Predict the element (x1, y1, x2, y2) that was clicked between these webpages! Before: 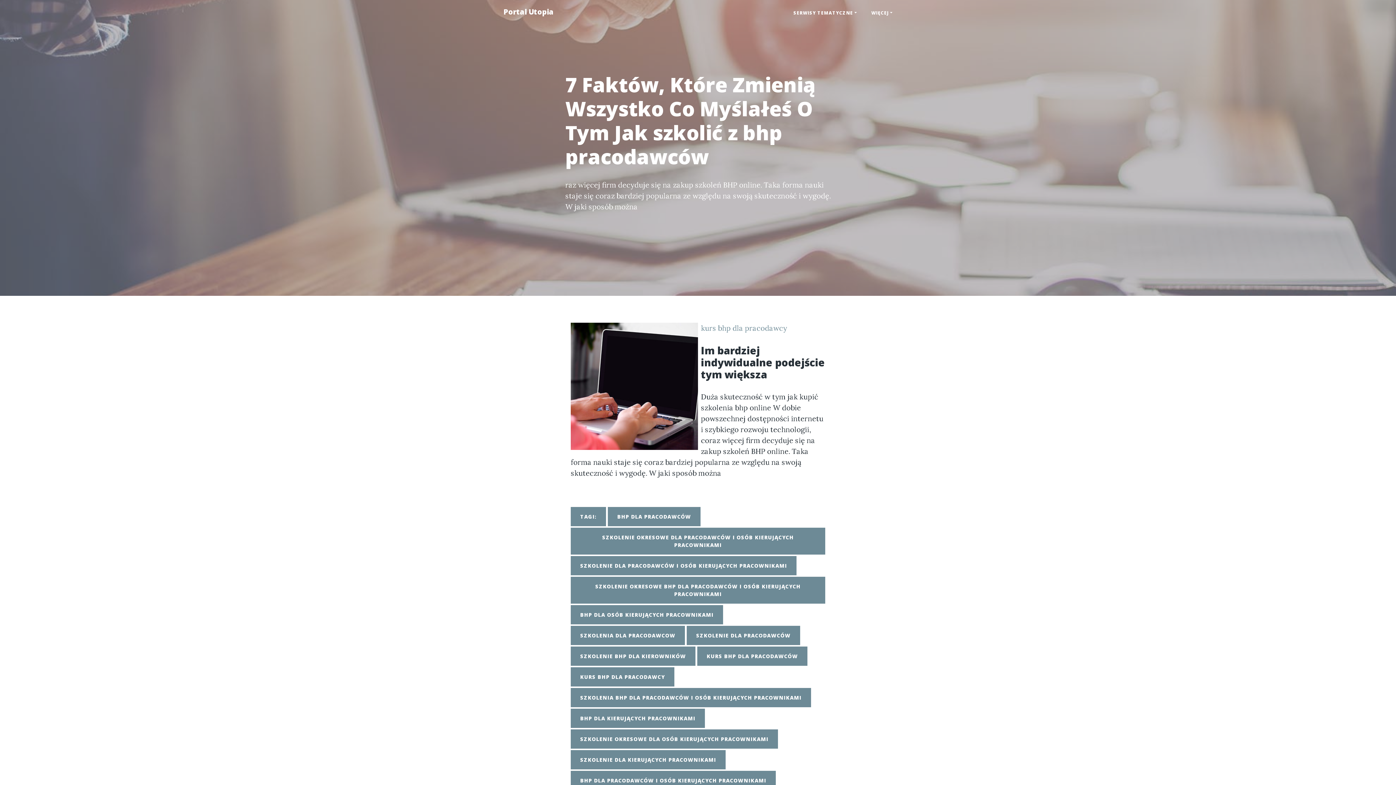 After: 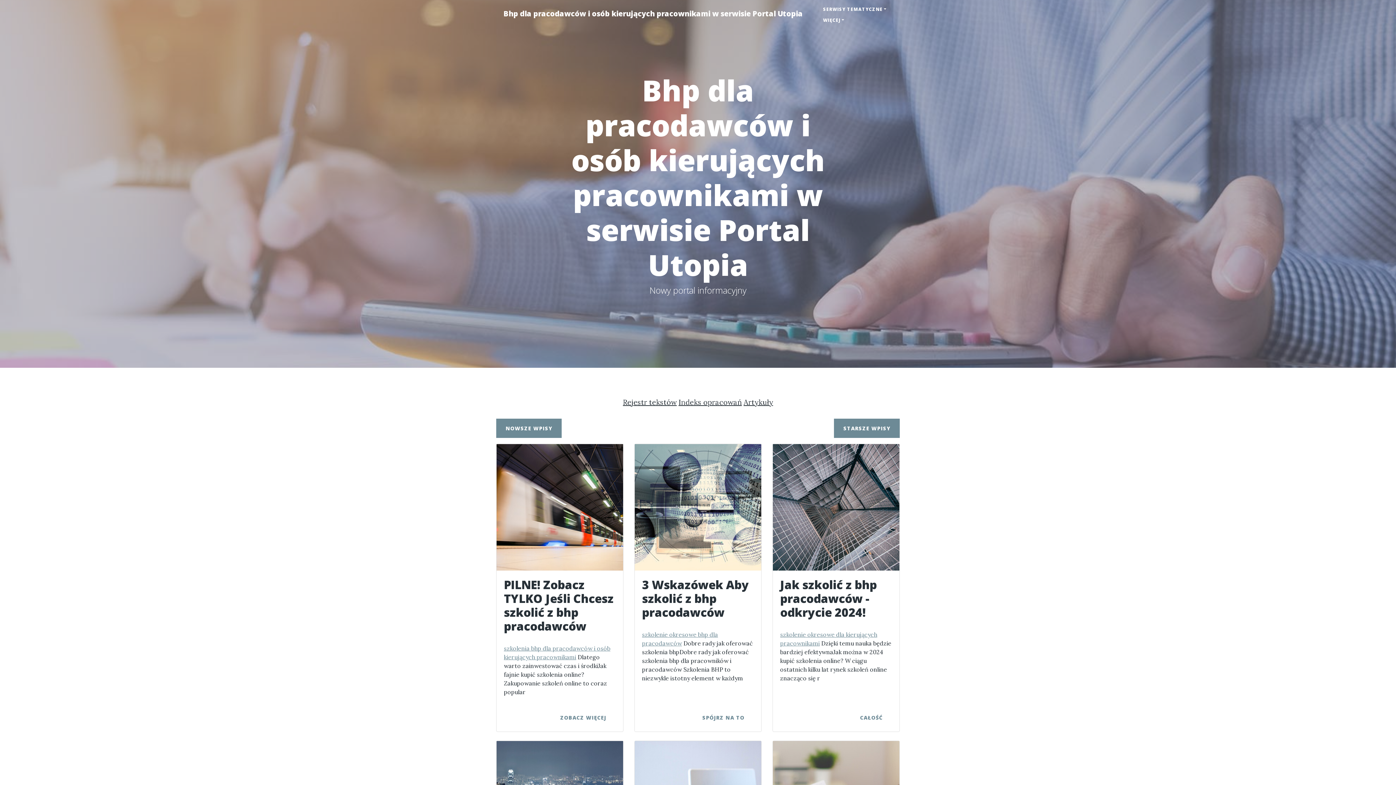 Action: label: BHP DLA PRACODAWCÓW I OSÓB KIERUJĄCYCH PRACOWNIKAMI bbox: (570, 771, 776, 790)